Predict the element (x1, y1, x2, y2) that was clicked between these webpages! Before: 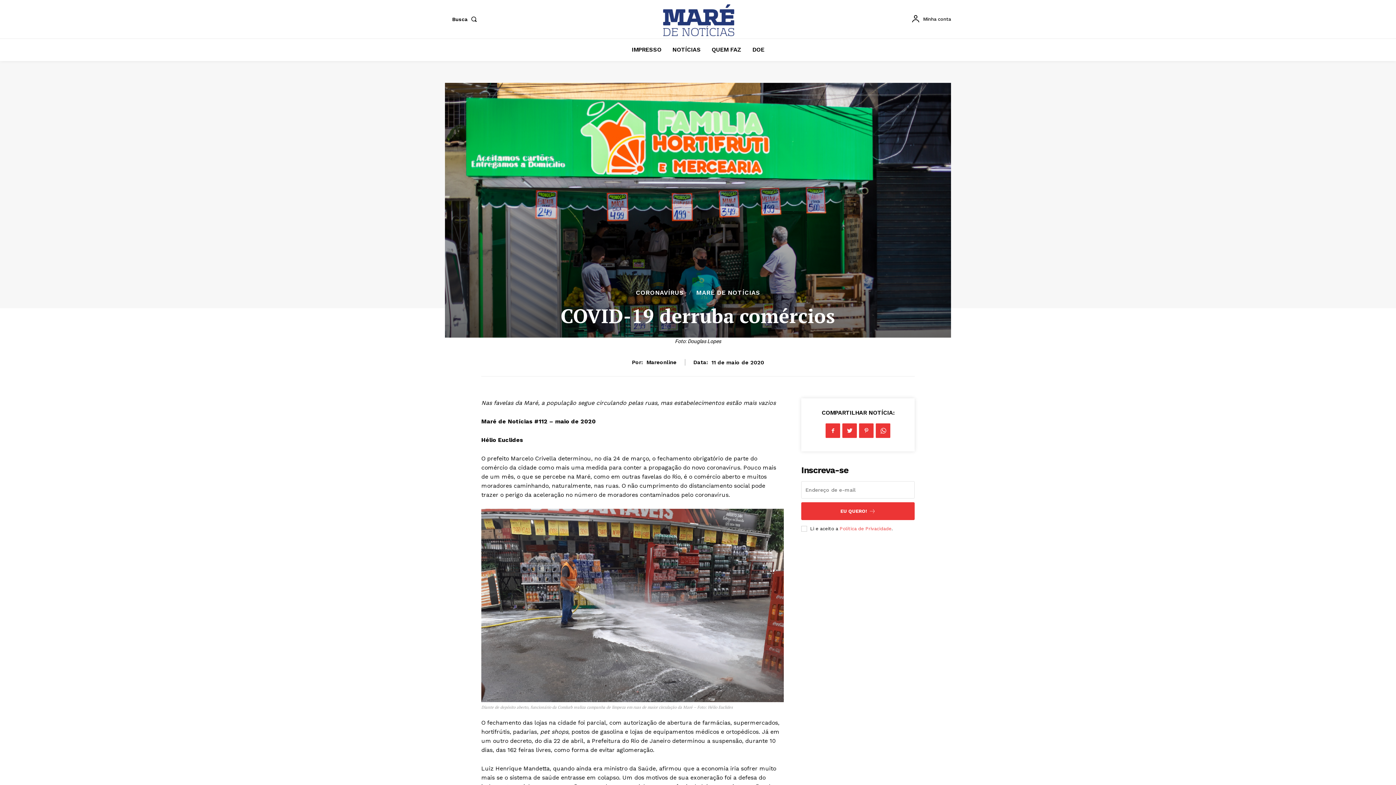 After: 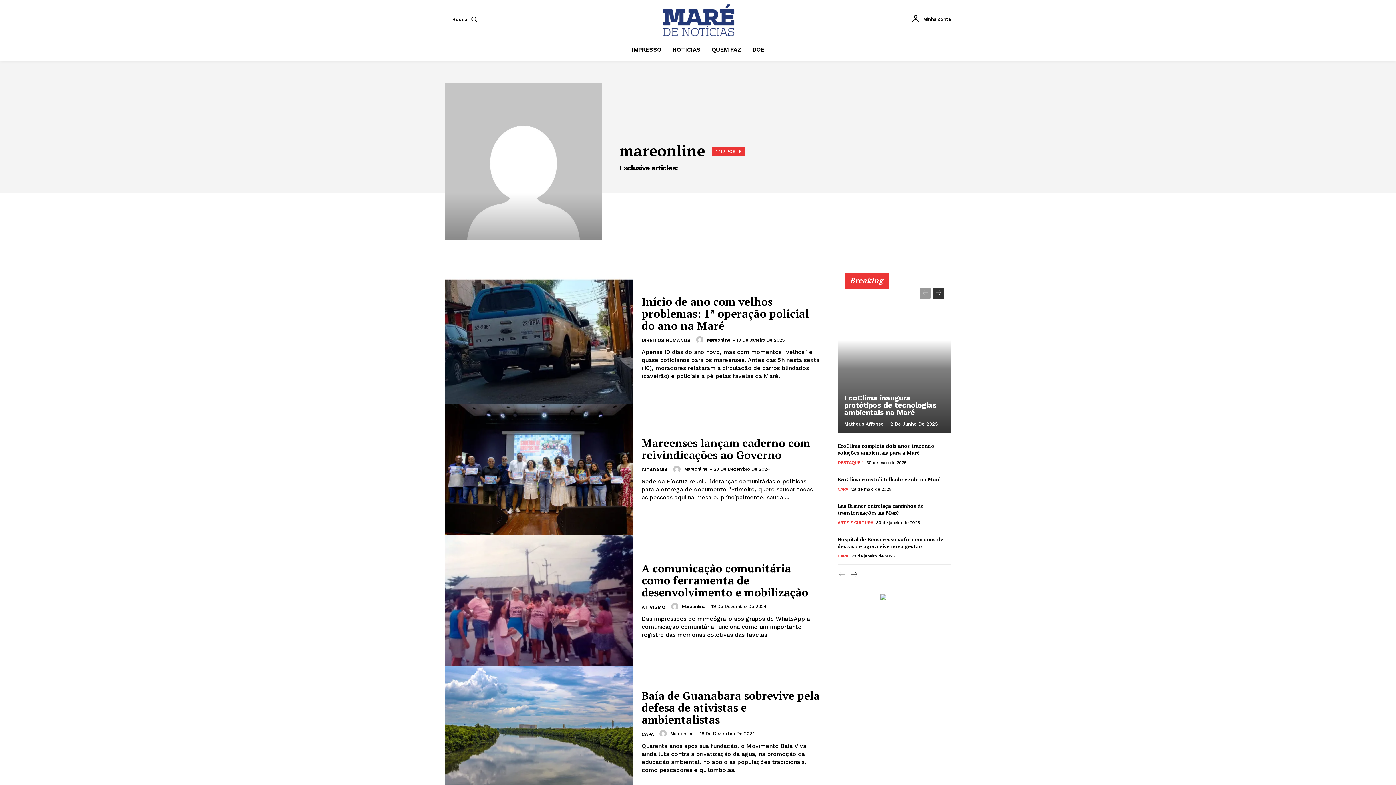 Action: bbox: (646, 359, 676, 365) label: Mareonline